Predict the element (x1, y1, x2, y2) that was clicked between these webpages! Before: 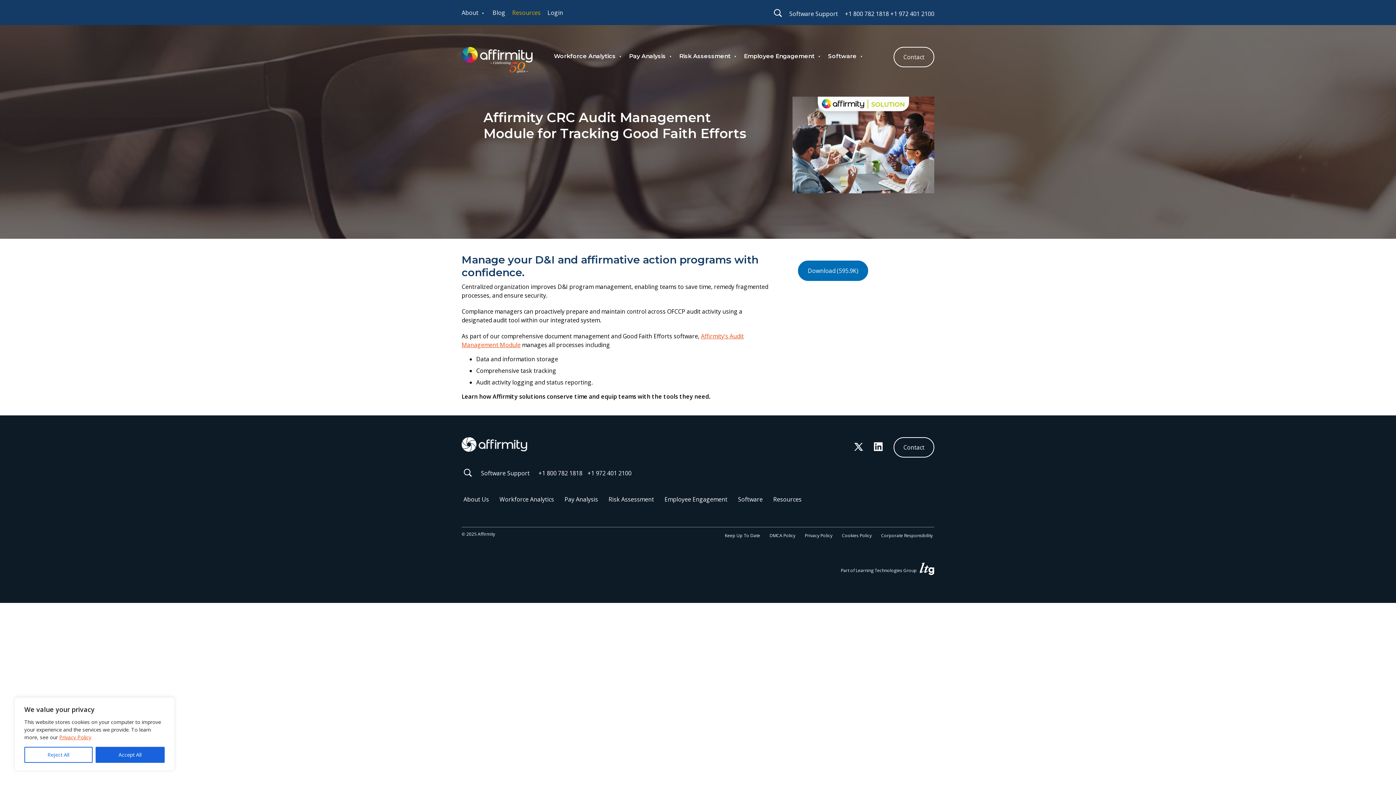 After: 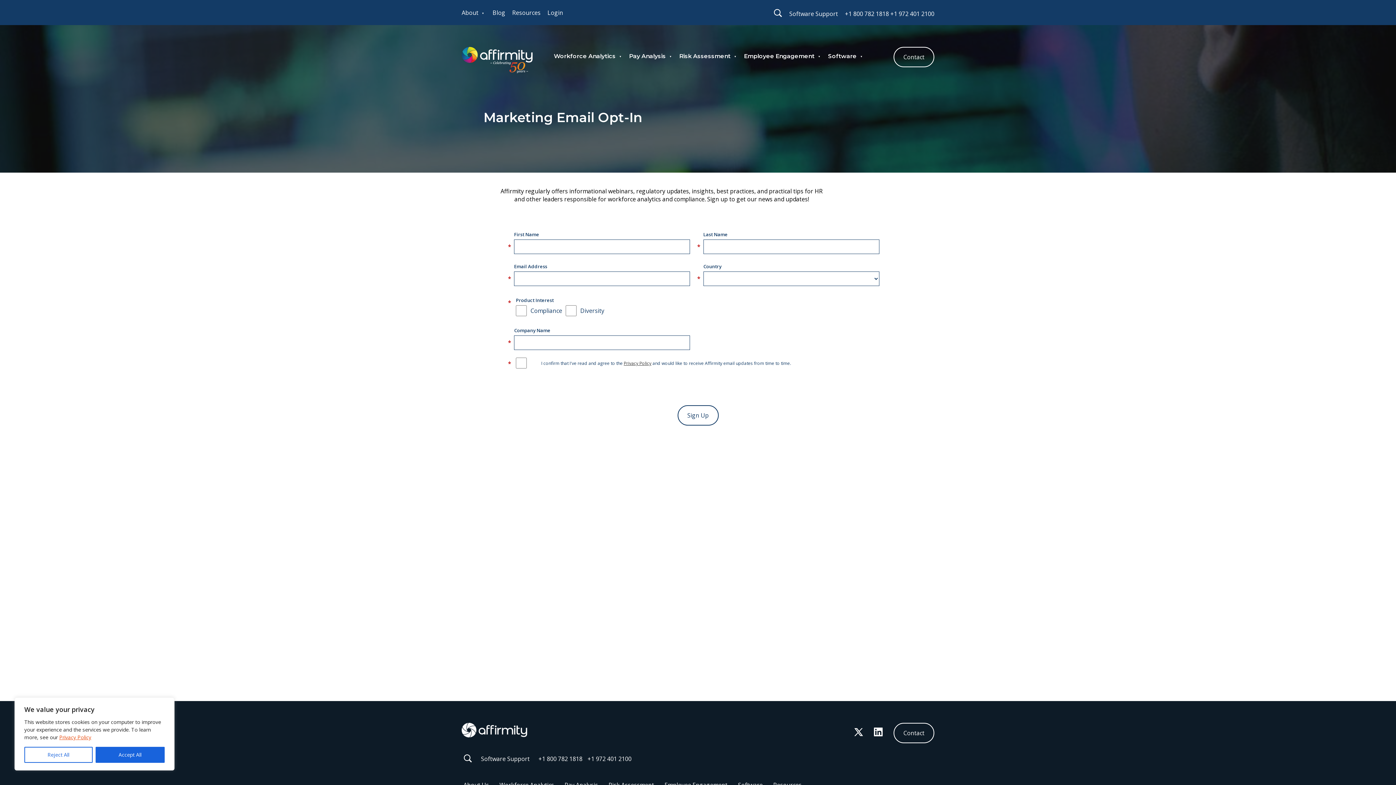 Action: label: Keep Up To Date bbox: (723, 531, 761, 540)